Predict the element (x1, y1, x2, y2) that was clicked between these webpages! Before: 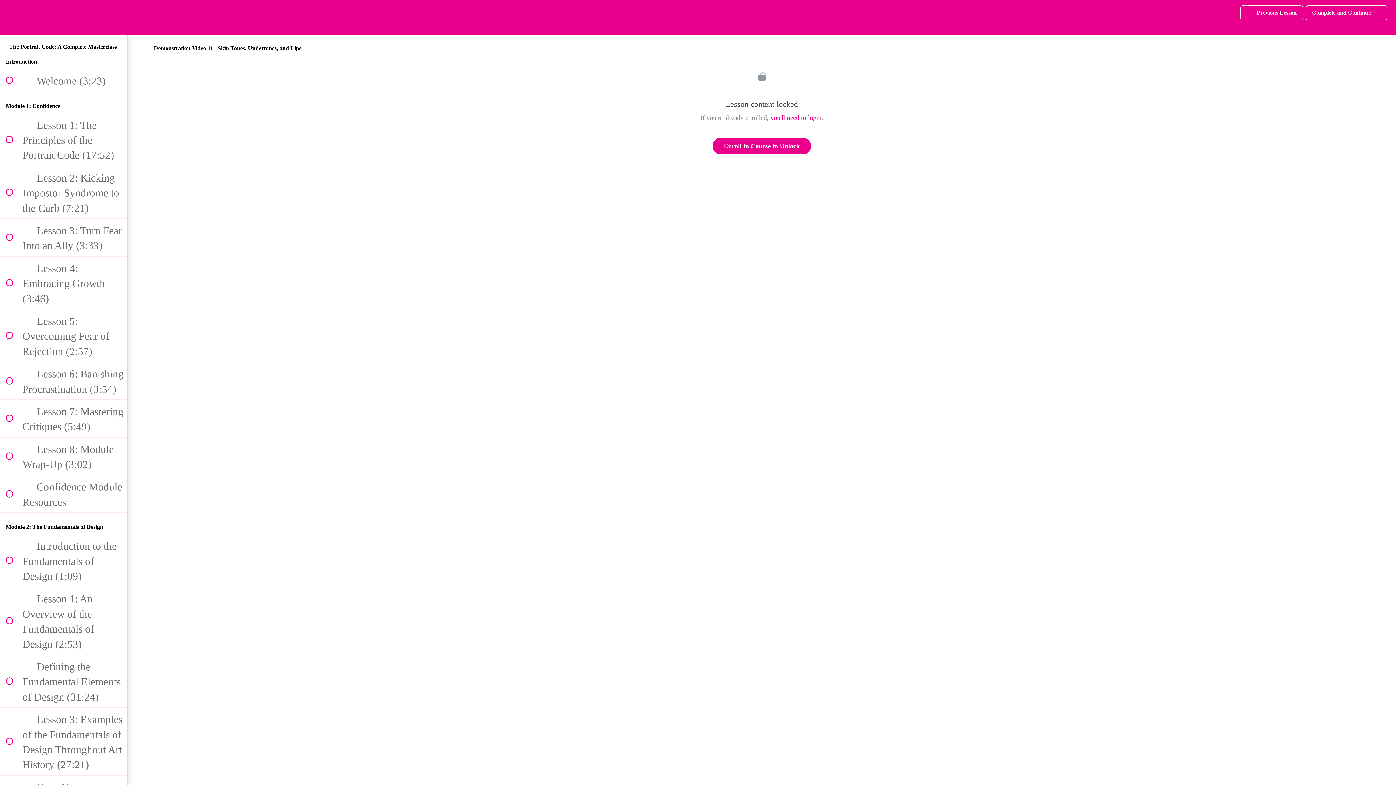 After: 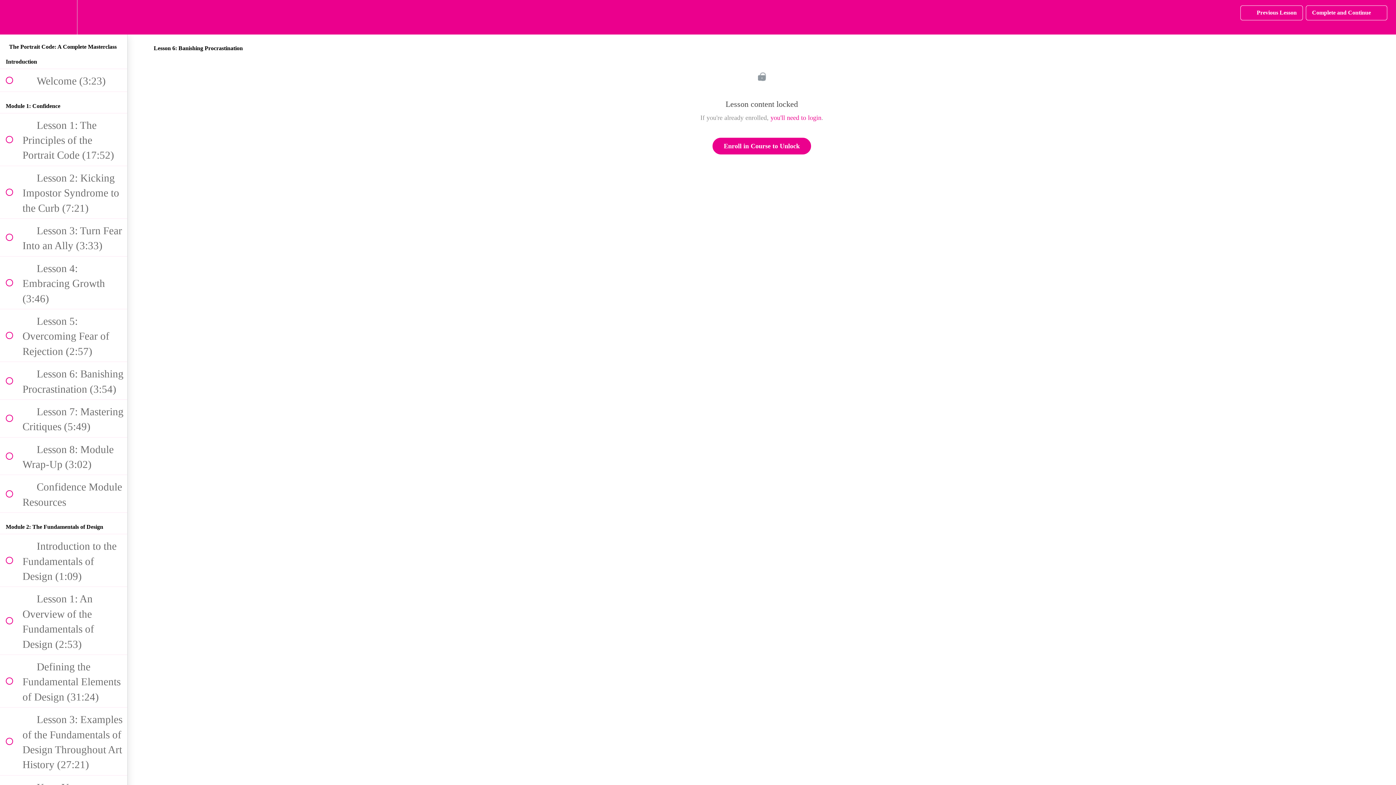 Action: label:  
 Lesson 6: Banishing Procrastination (3:54) bbox: (0, 362, 127, 399)